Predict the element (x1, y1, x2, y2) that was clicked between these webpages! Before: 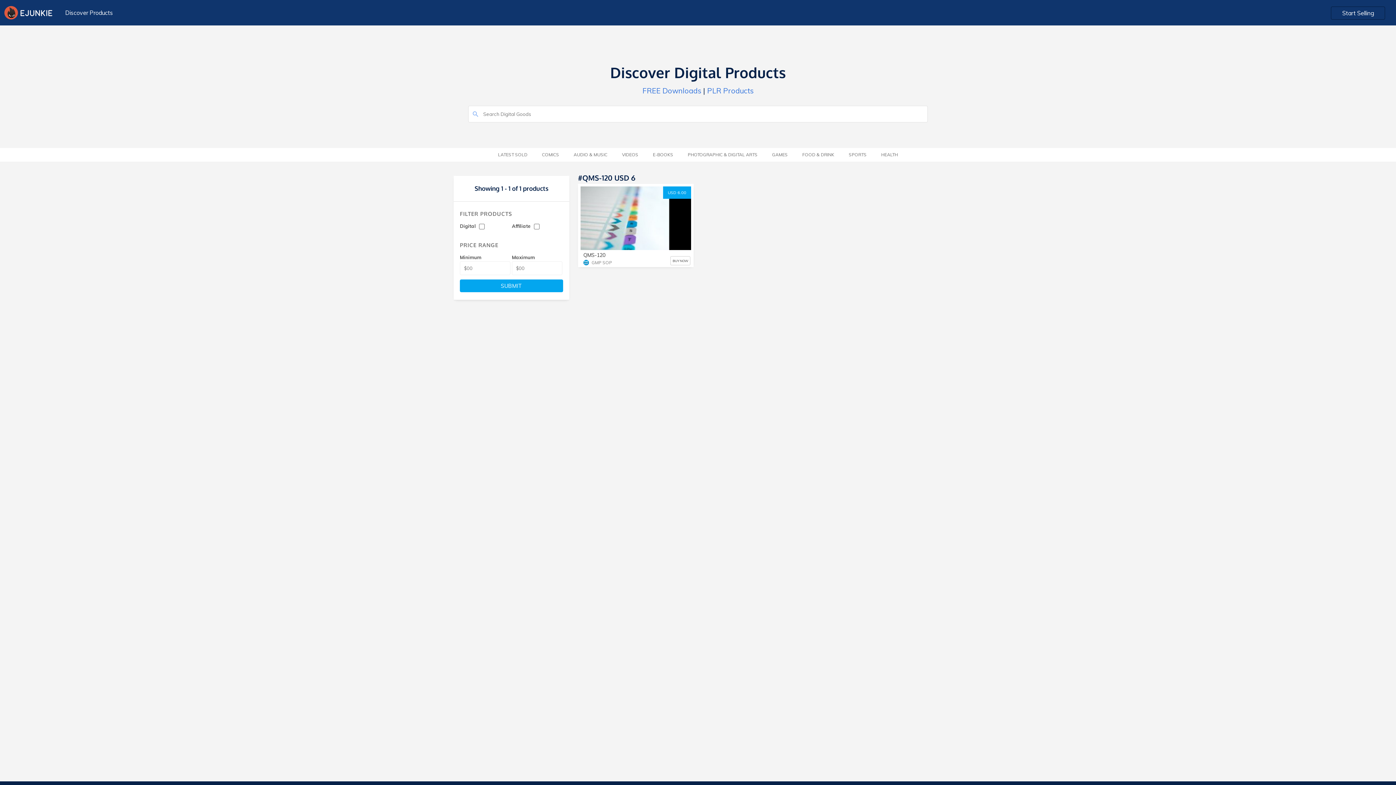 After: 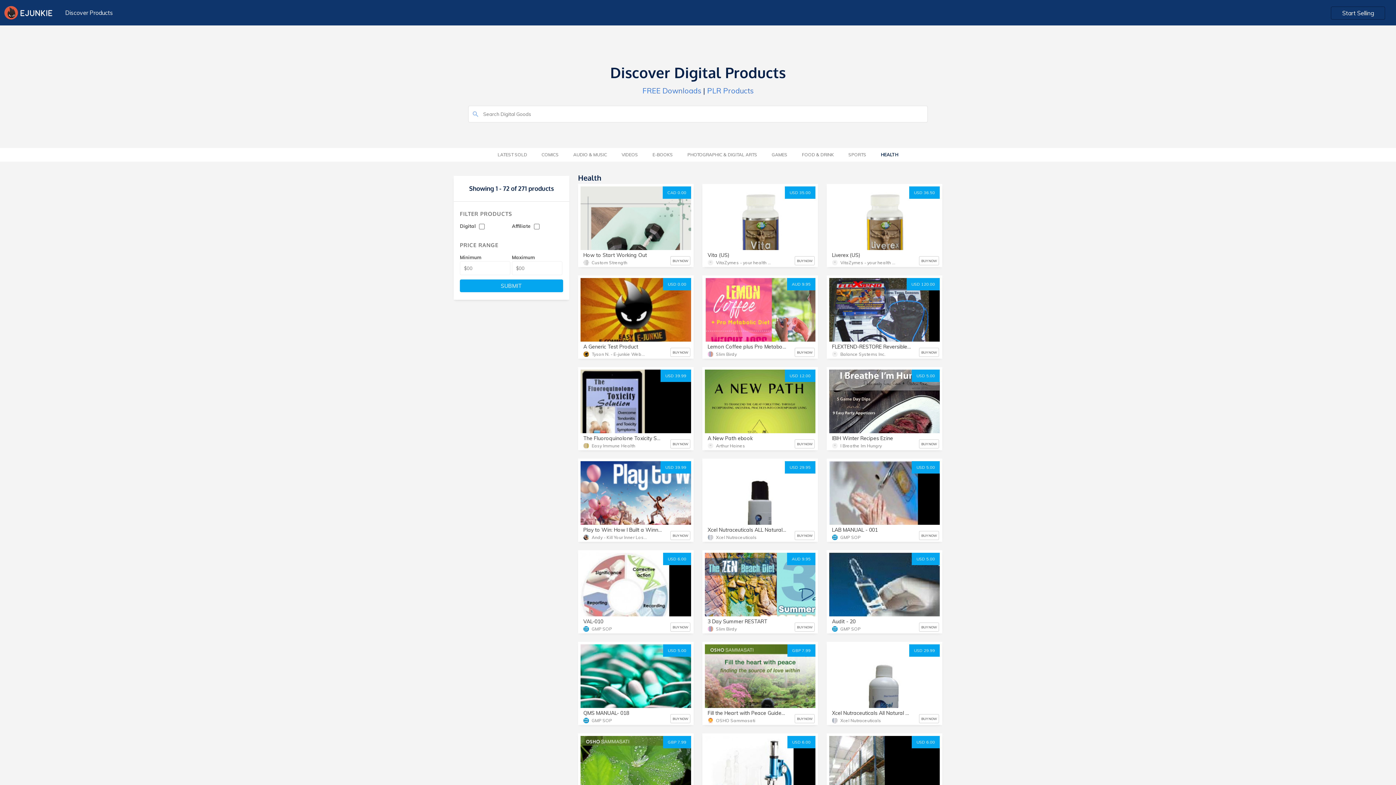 Action: label: HEALTH bbox: (874, 149, 905, 159)